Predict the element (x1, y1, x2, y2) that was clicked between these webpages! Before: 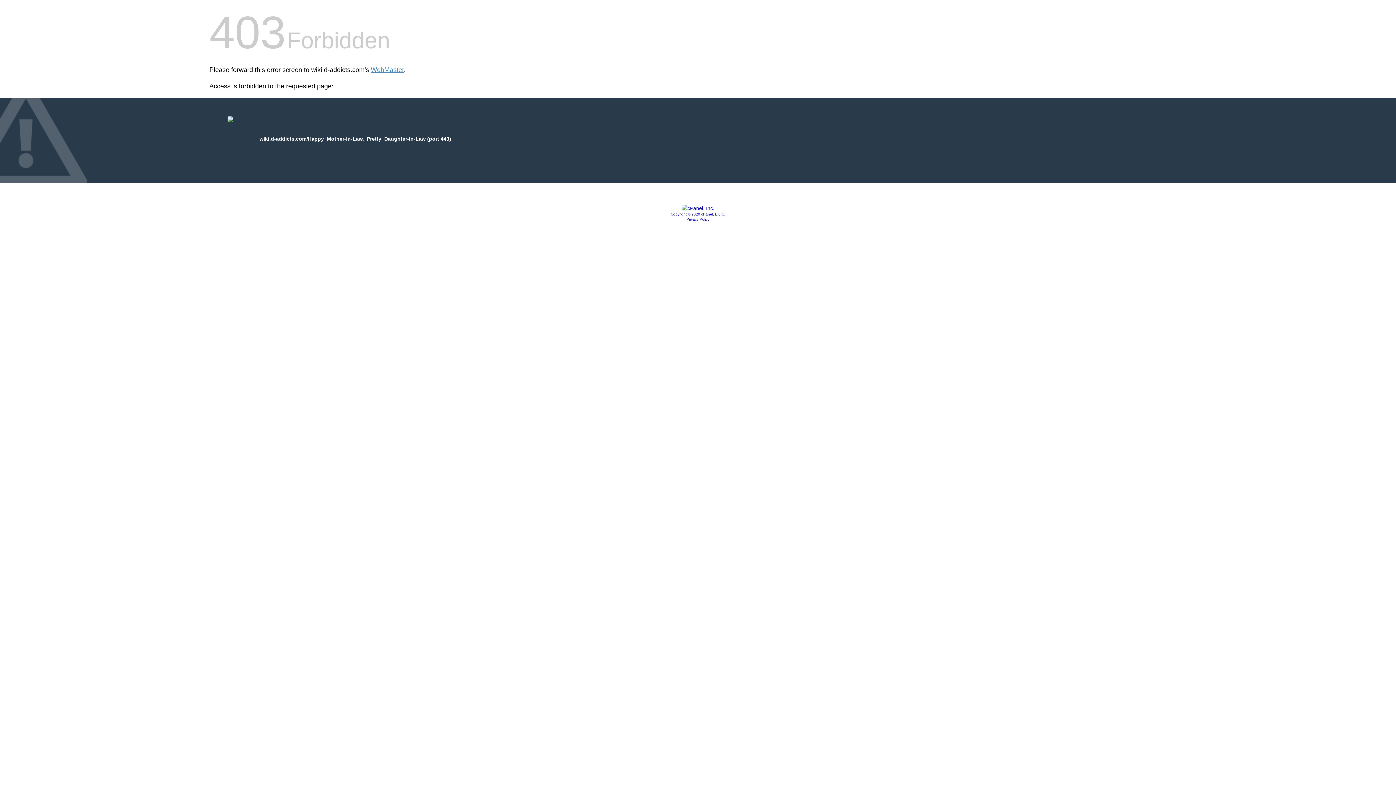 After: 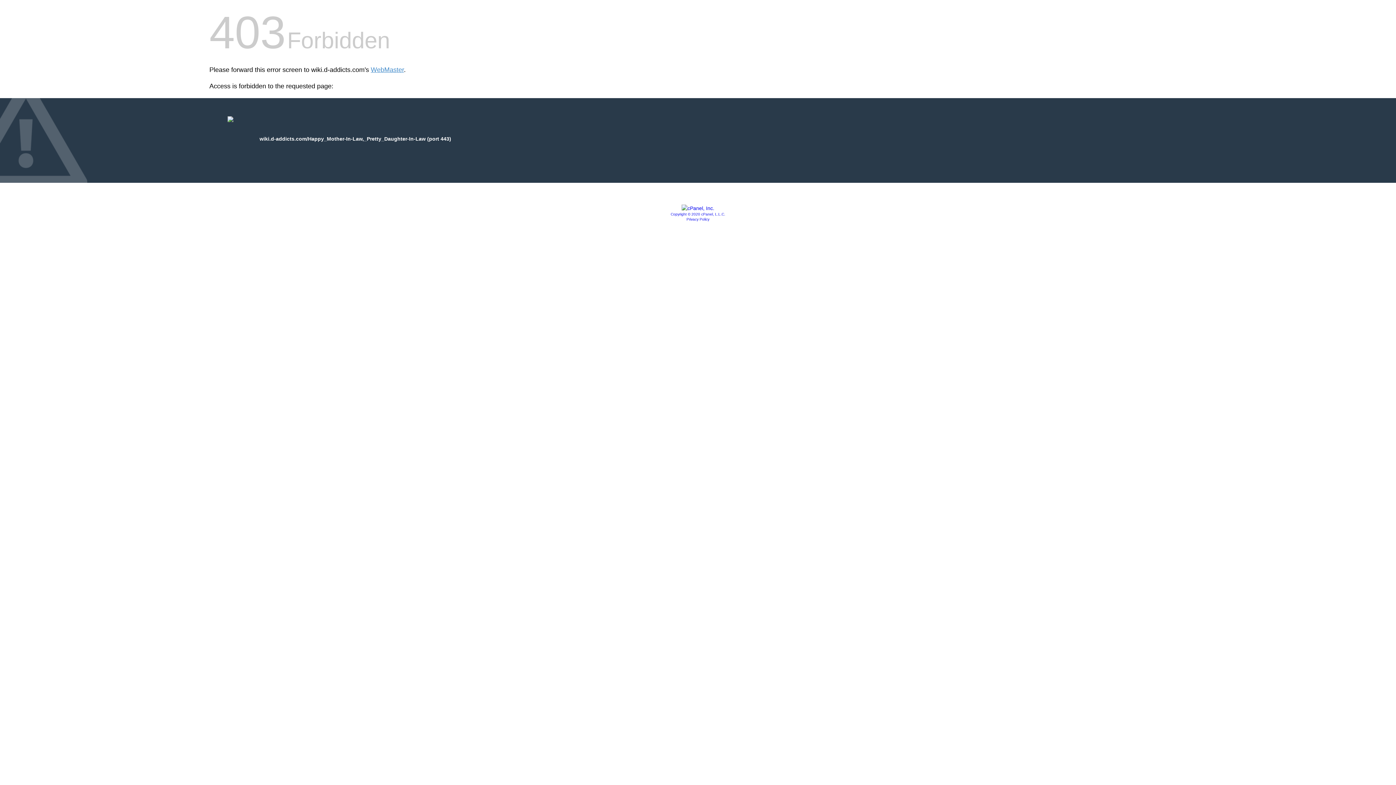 Action: bbox: (681, 205, 714, 211)